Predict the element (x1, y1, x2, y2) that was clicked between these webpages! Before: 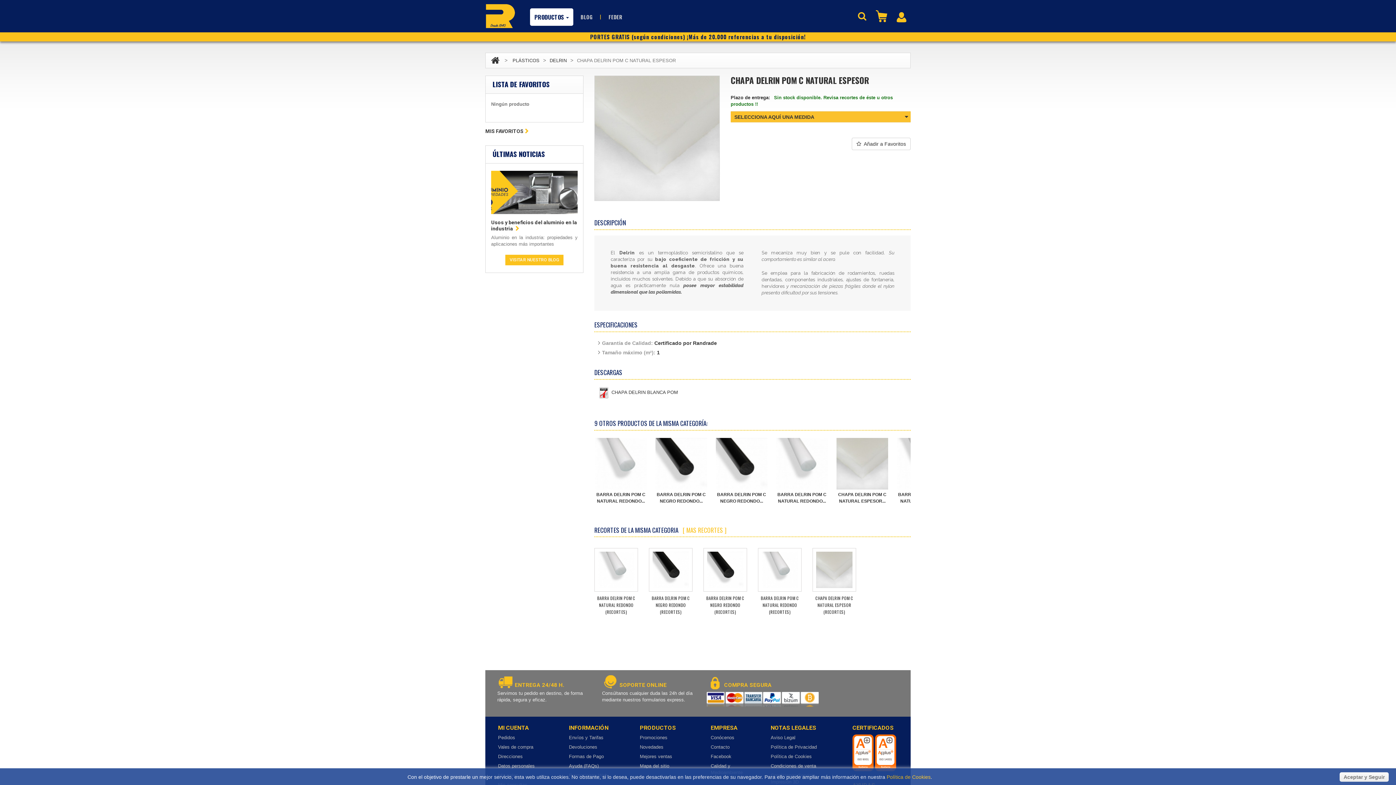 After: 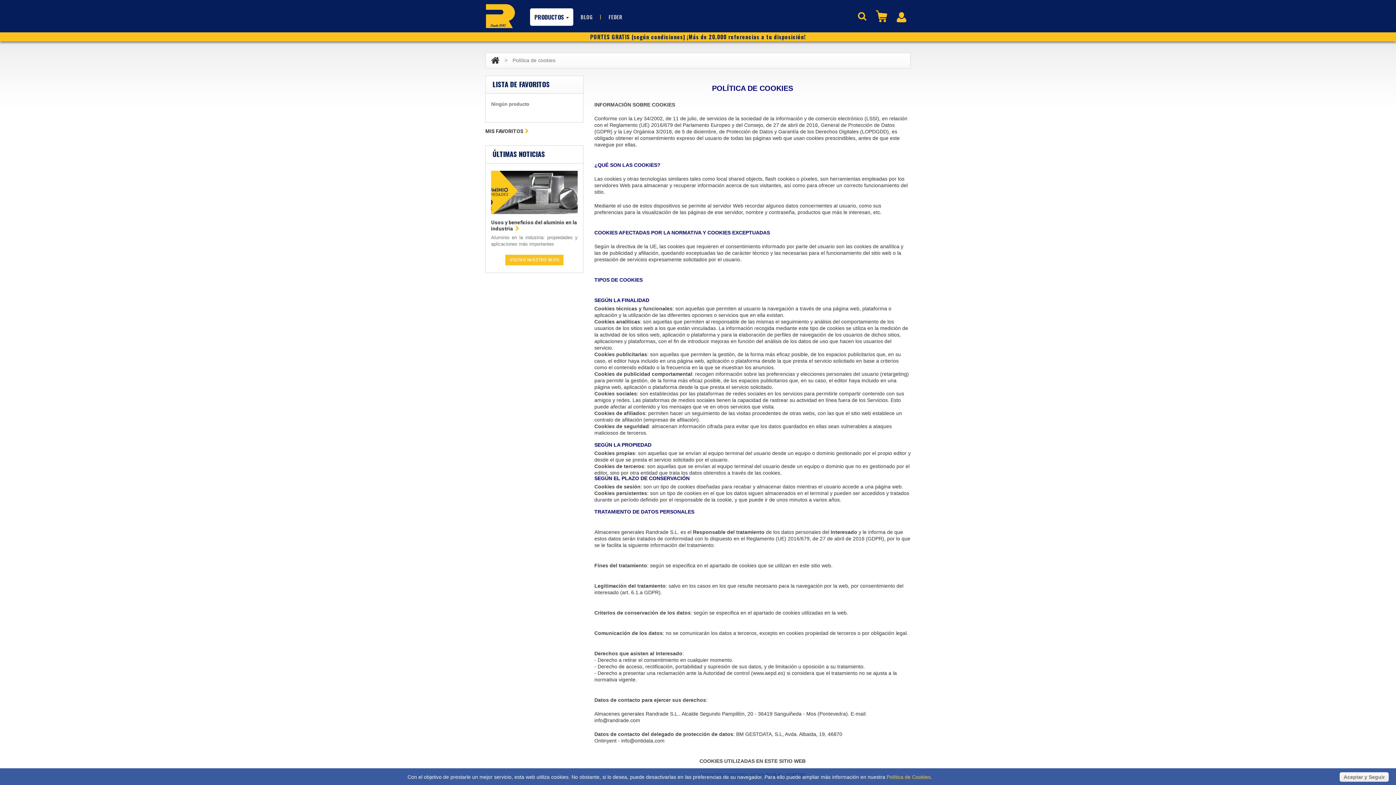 Action: label: Política de Cookies bbox: (886, 774, 930, 780)